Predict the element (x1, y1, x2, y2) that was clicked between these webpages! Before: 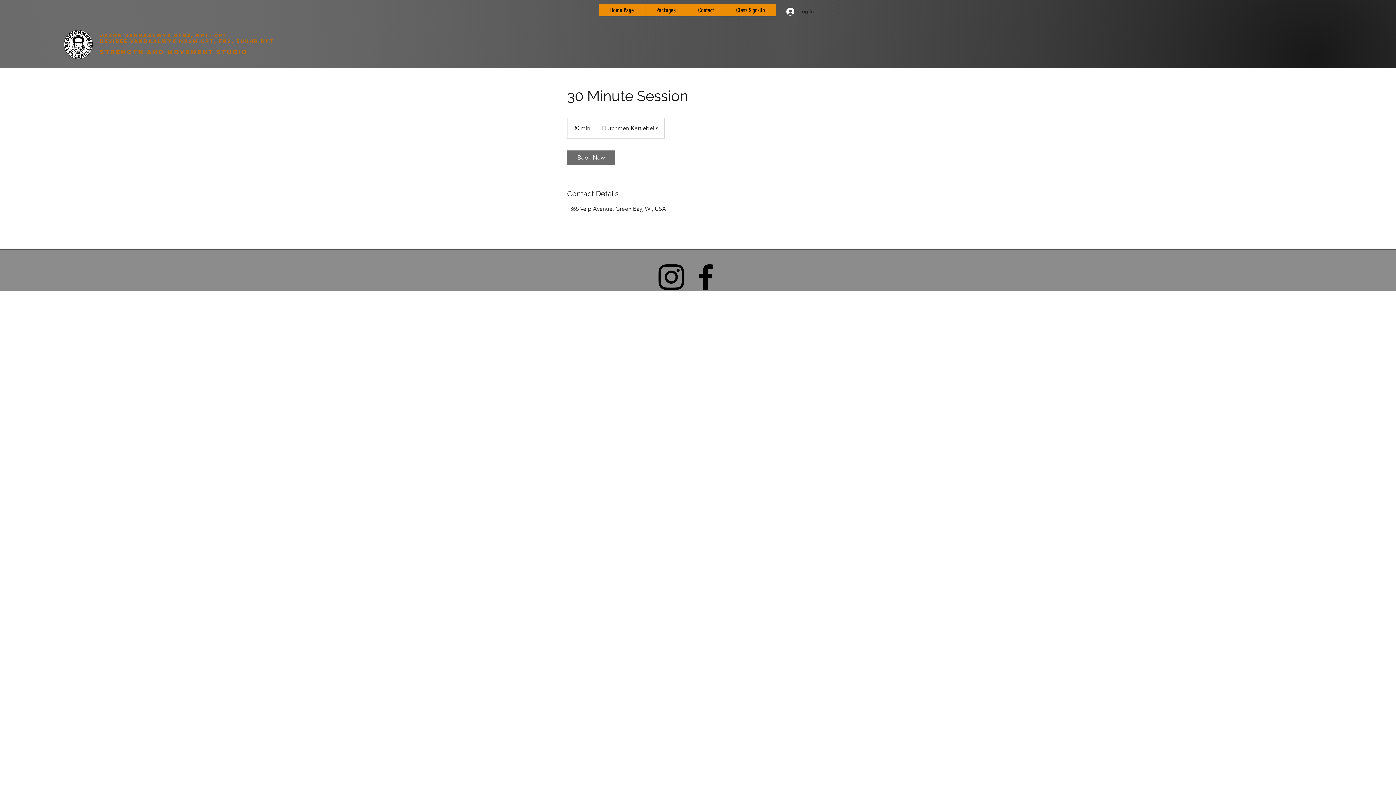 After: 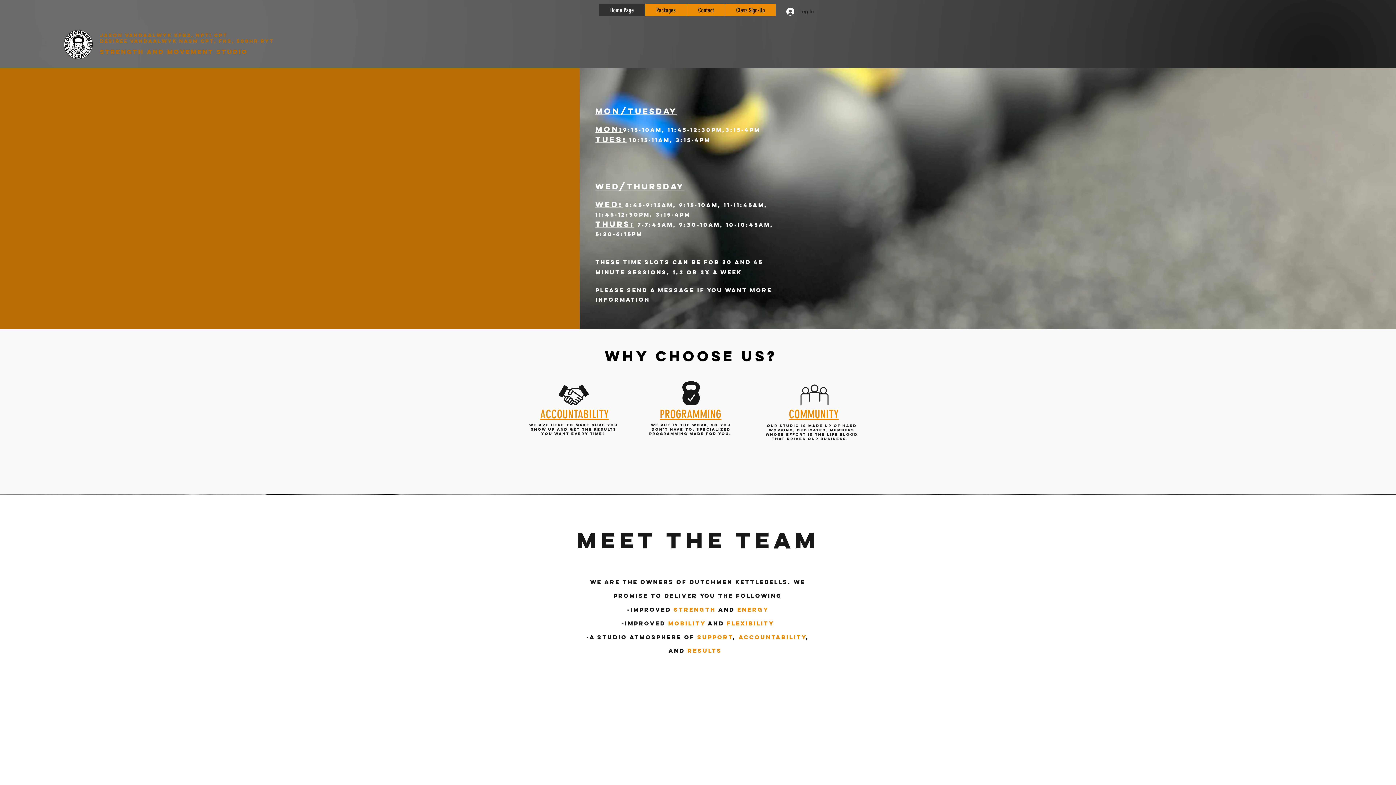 Action: label: Home Page bbox: (599, 4, 645, 16)